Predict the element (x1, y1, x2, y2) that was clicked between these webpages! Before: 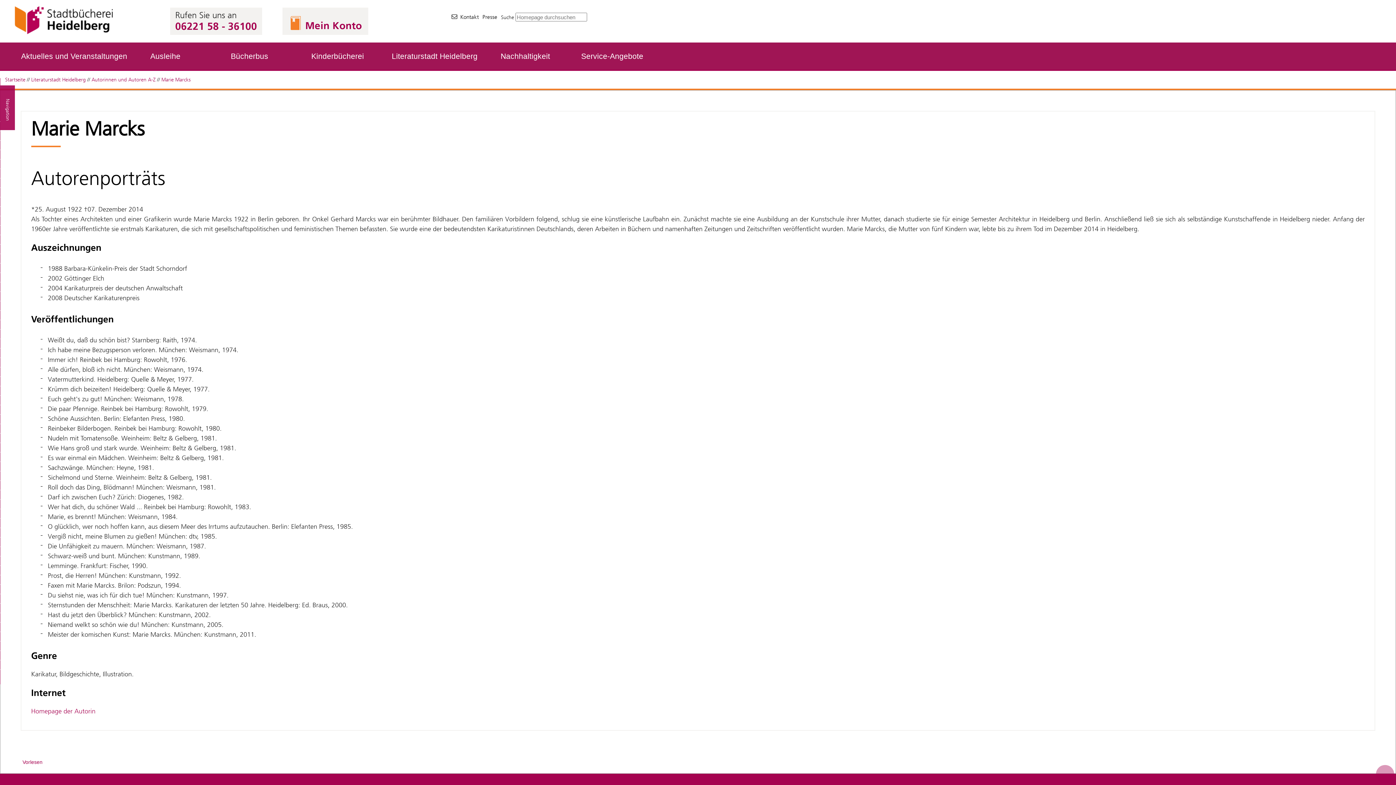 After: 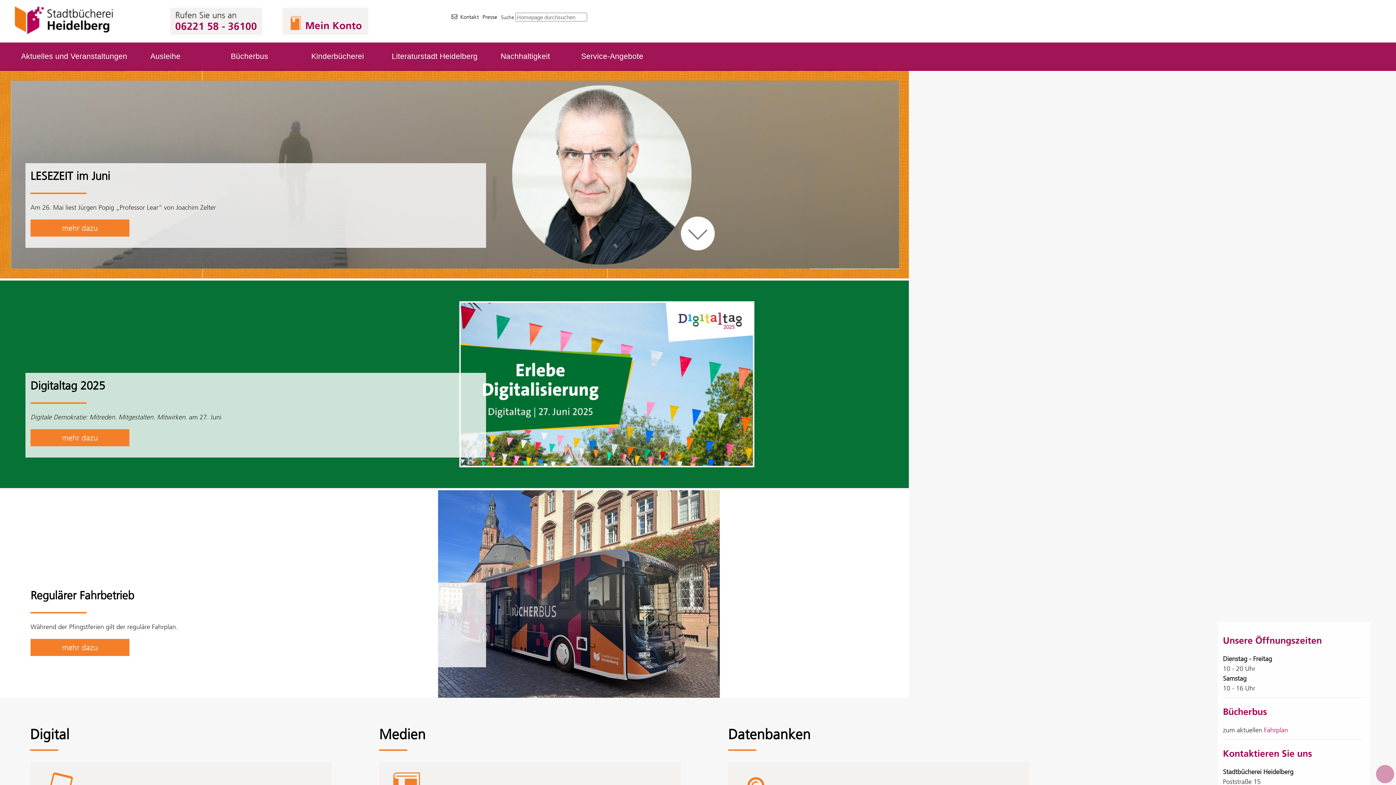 Action: bbox: (10, 30, 119, 37)